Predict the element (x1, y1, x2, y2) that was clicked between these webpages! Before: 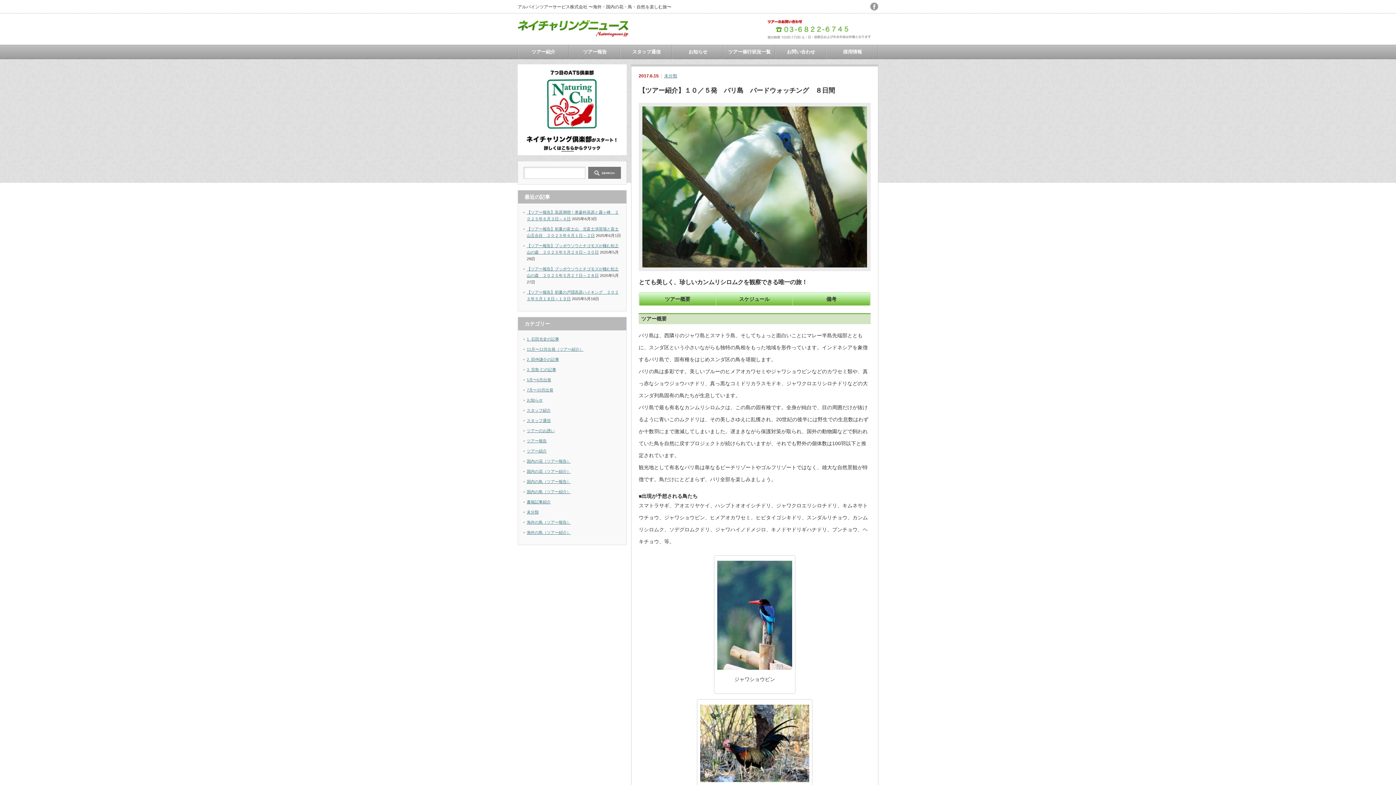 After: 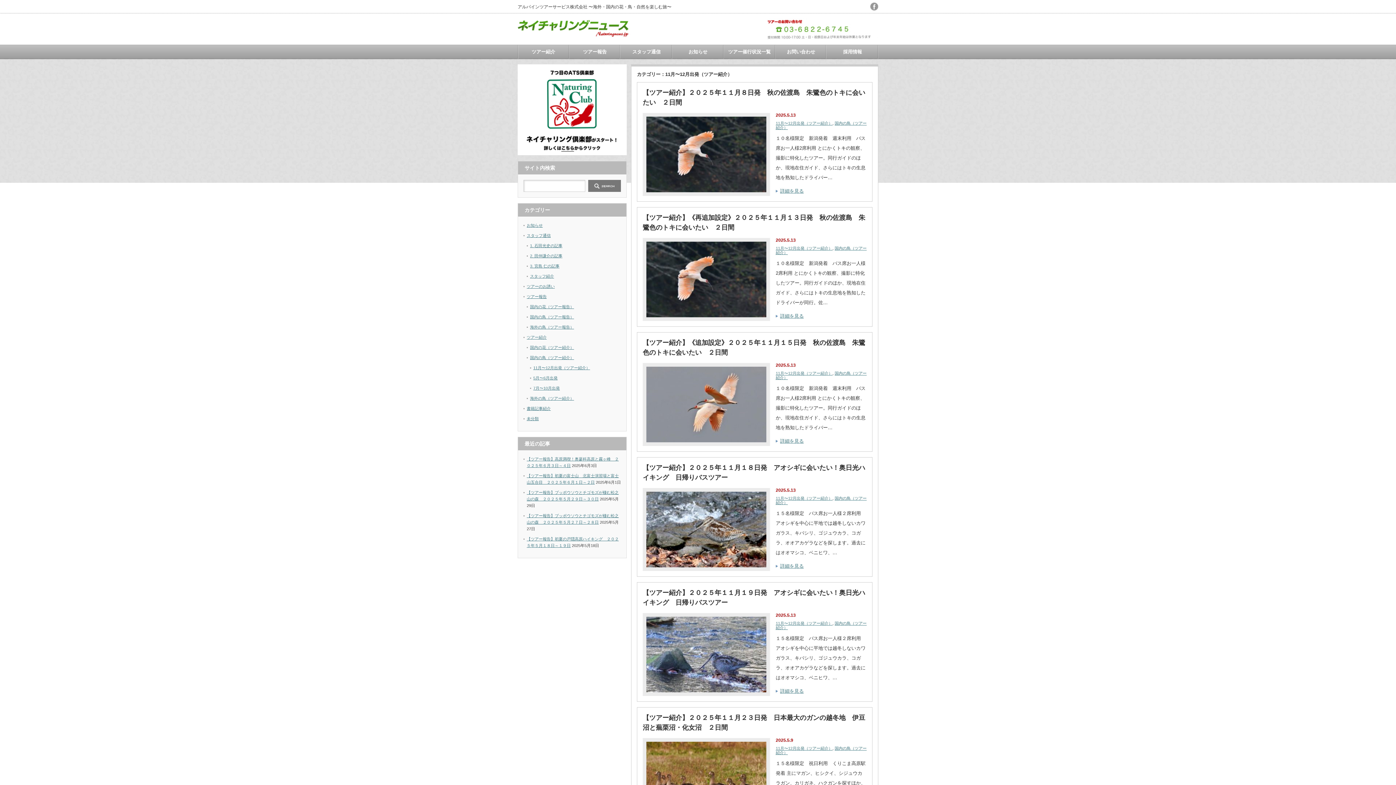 Action: label: 11月〜12月出発（ツアー紹介） bbox: (526, 347, 583, 351)